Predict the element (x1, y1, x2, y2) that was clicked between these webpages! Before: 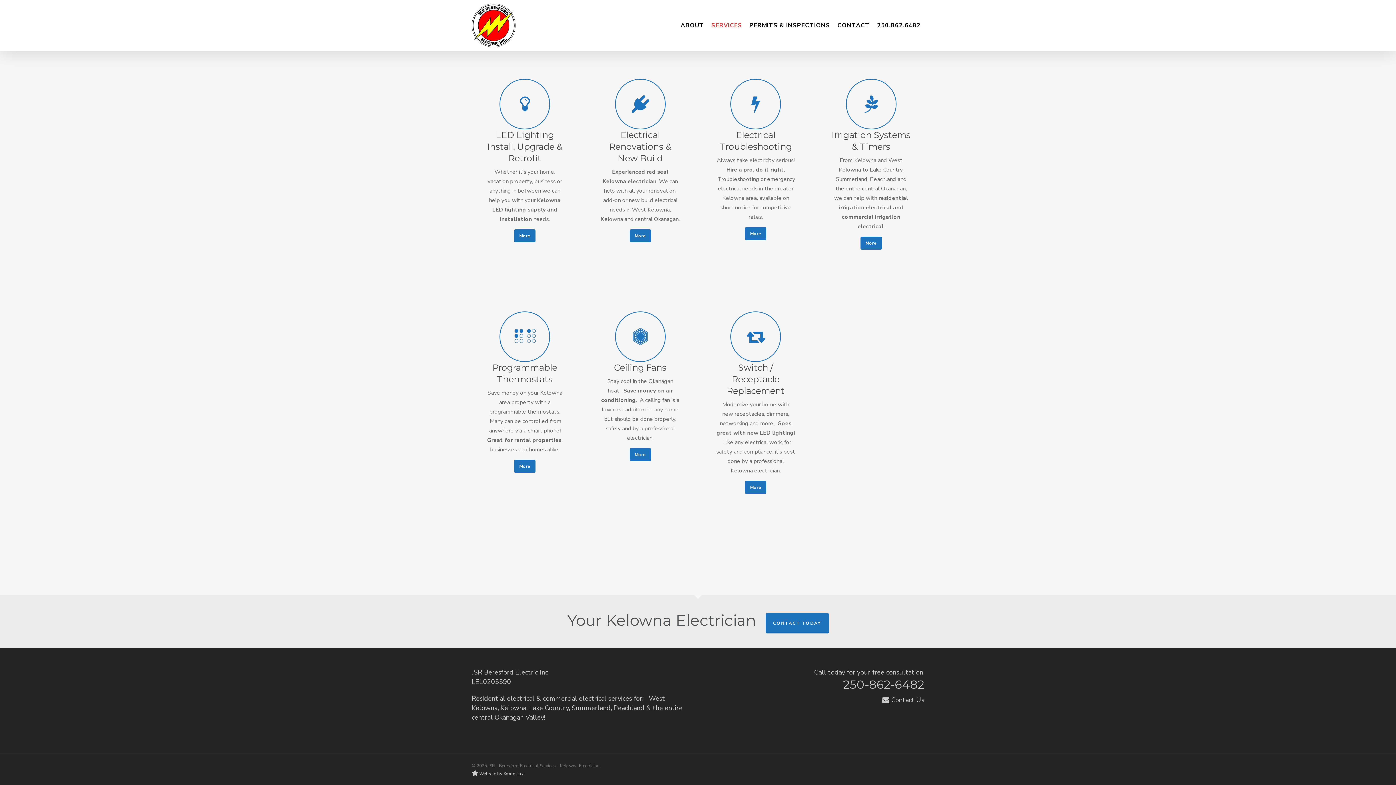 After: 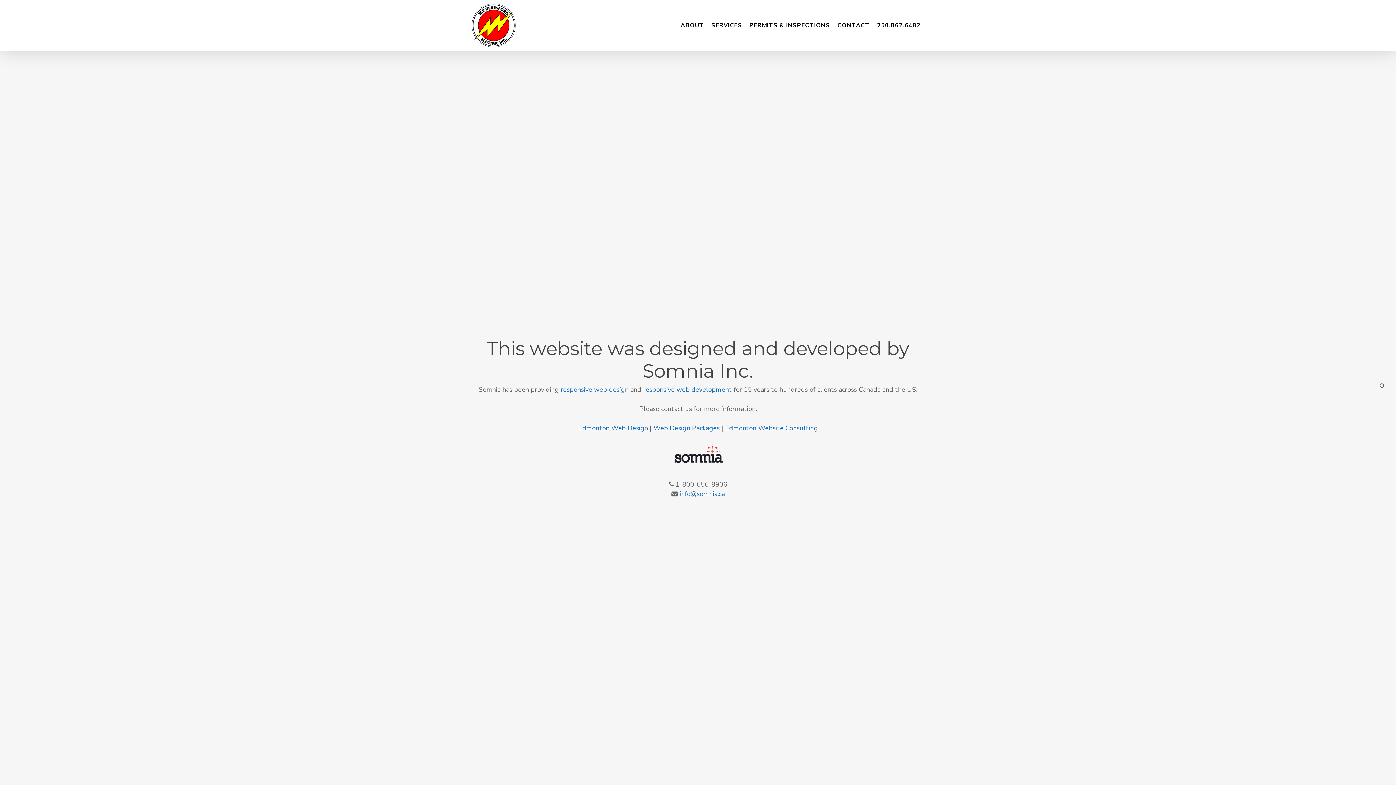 Action: label:  Website by Somnia.ca bbox: (471, 771, 524, 777)